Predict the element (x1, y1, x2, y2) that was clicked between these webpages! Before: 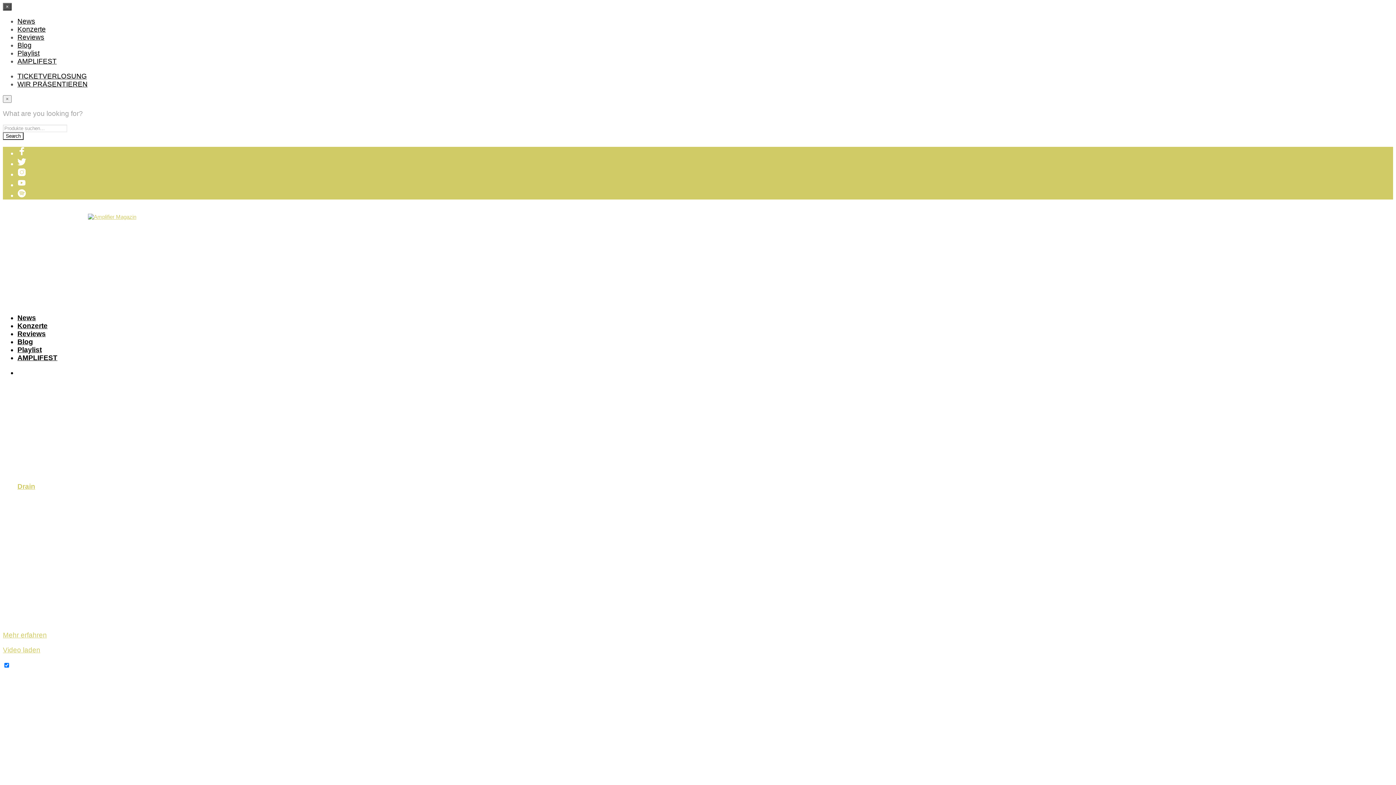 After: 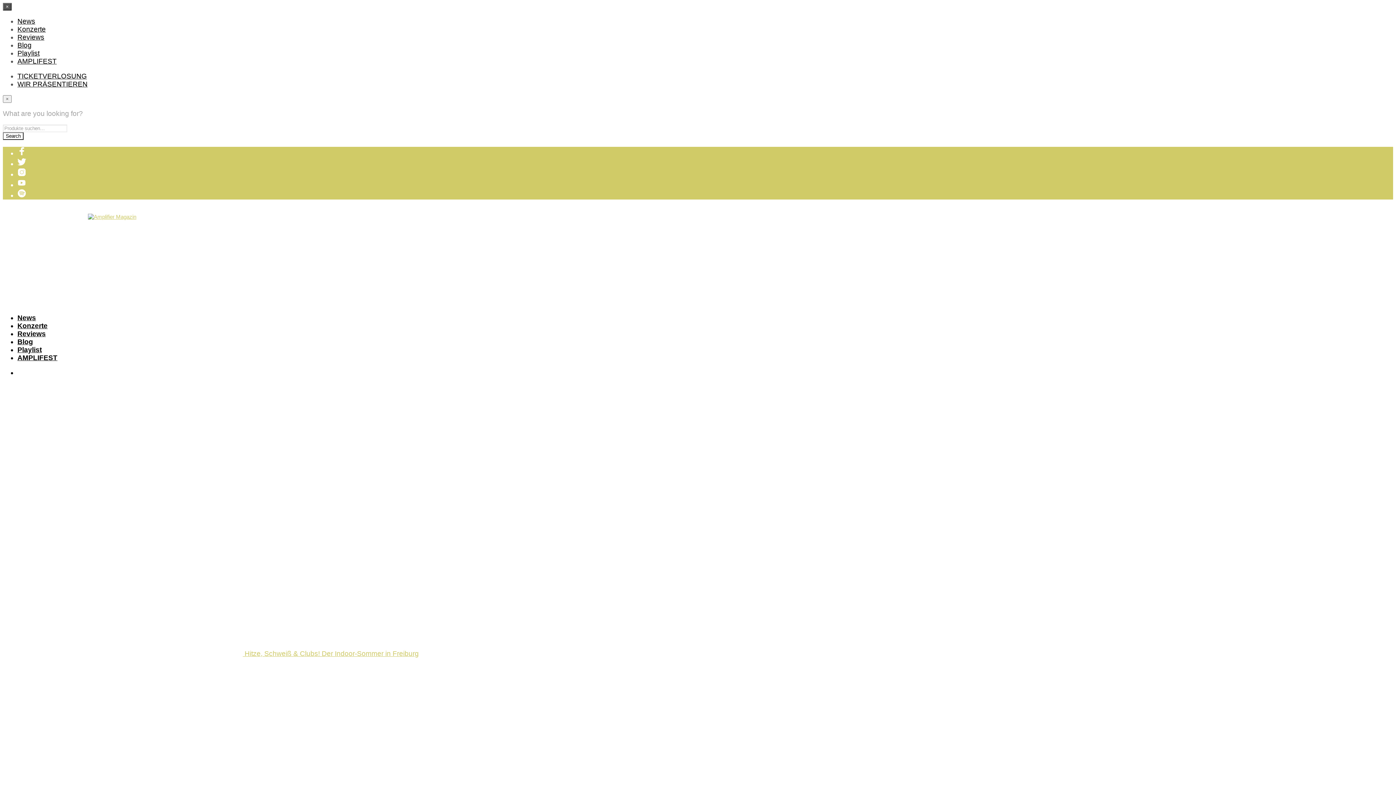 Action: label: matze bbox: (10, 469, 26, 475)